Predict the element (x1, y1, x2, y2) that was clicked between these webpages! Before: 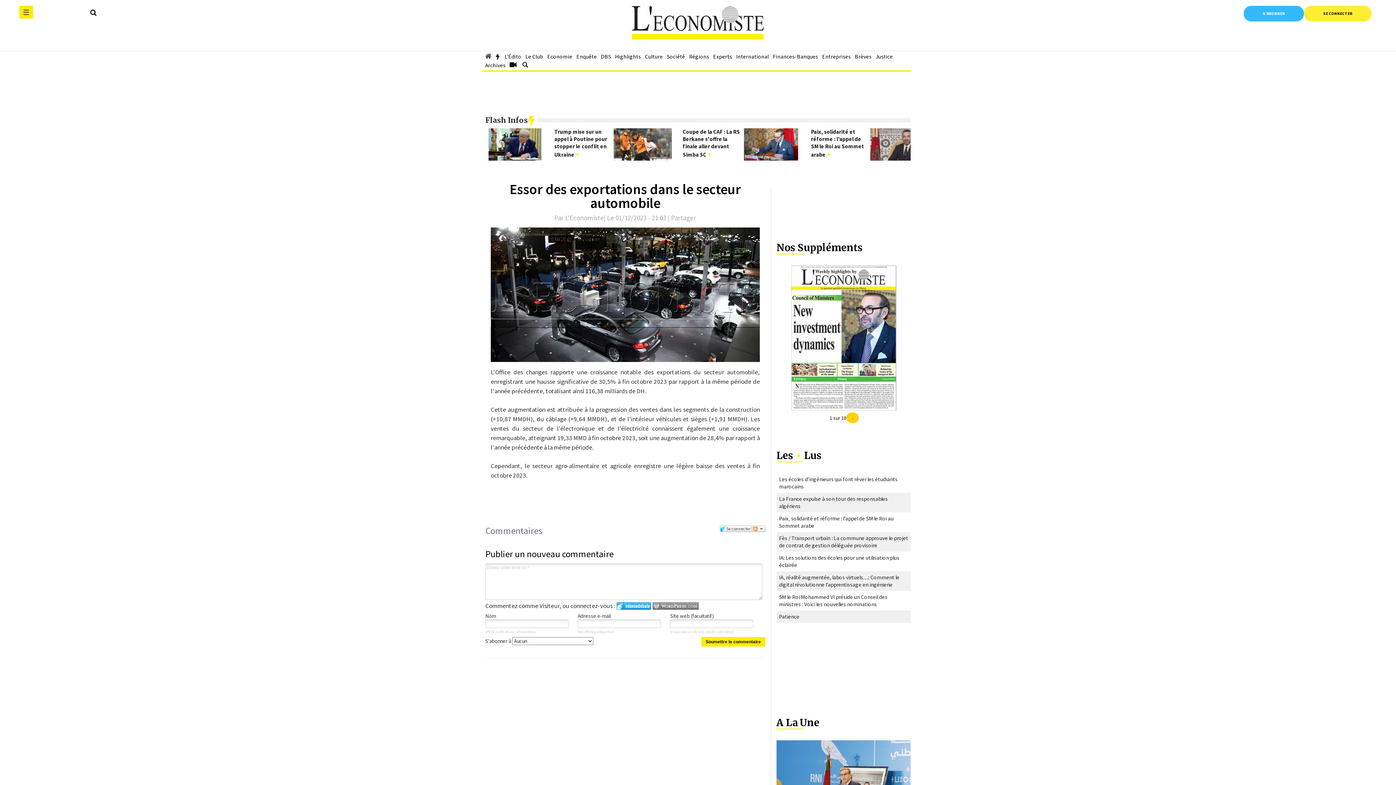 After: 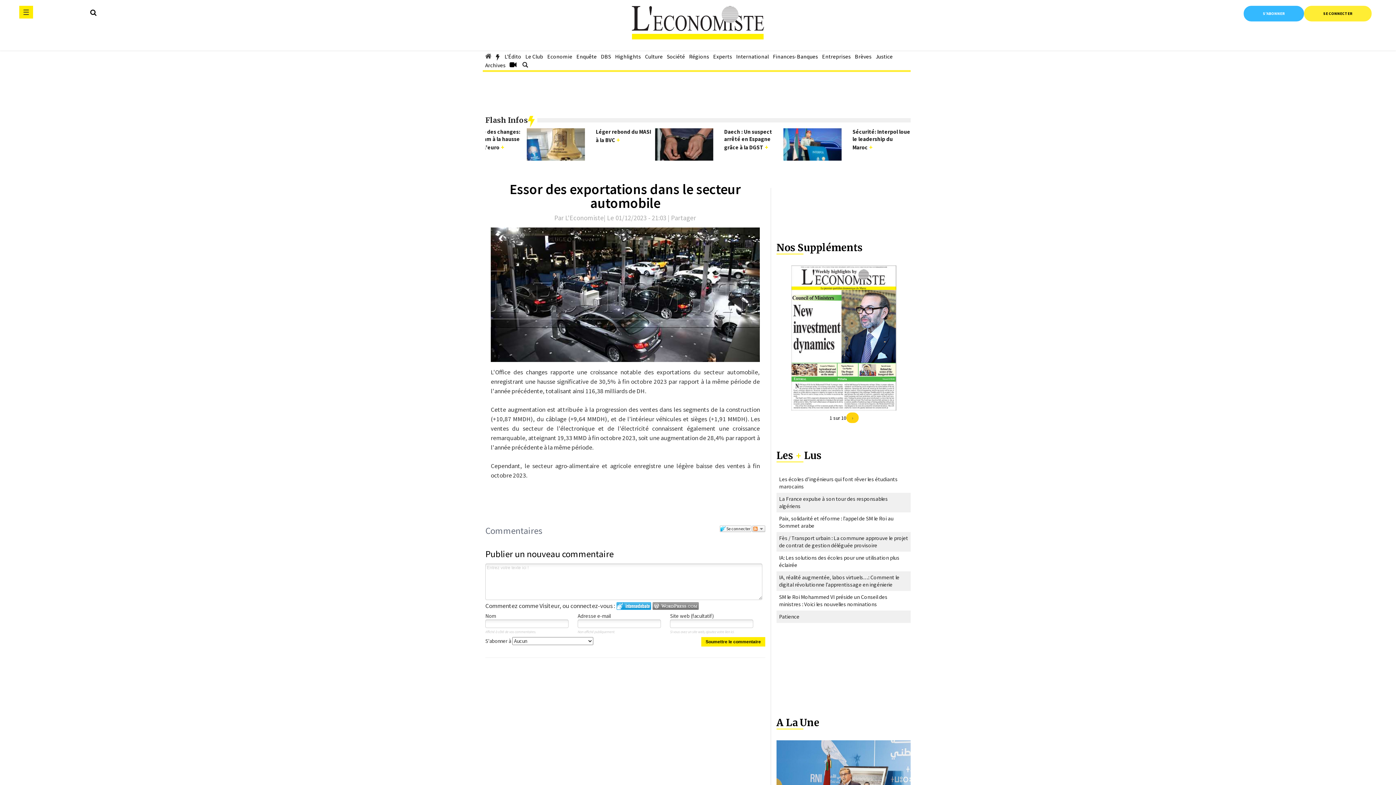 Action: bbox: (720, 525, 751, 532) label: Se connecter